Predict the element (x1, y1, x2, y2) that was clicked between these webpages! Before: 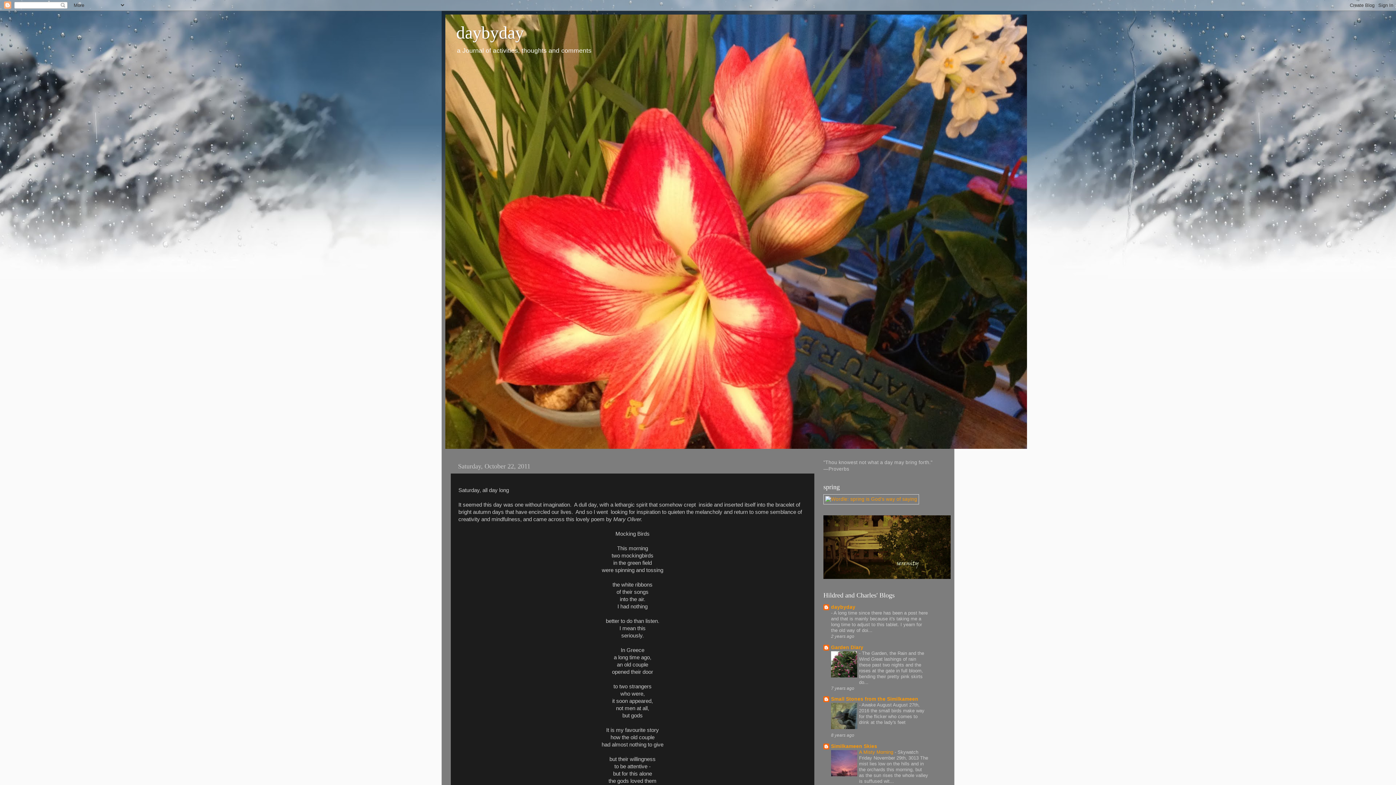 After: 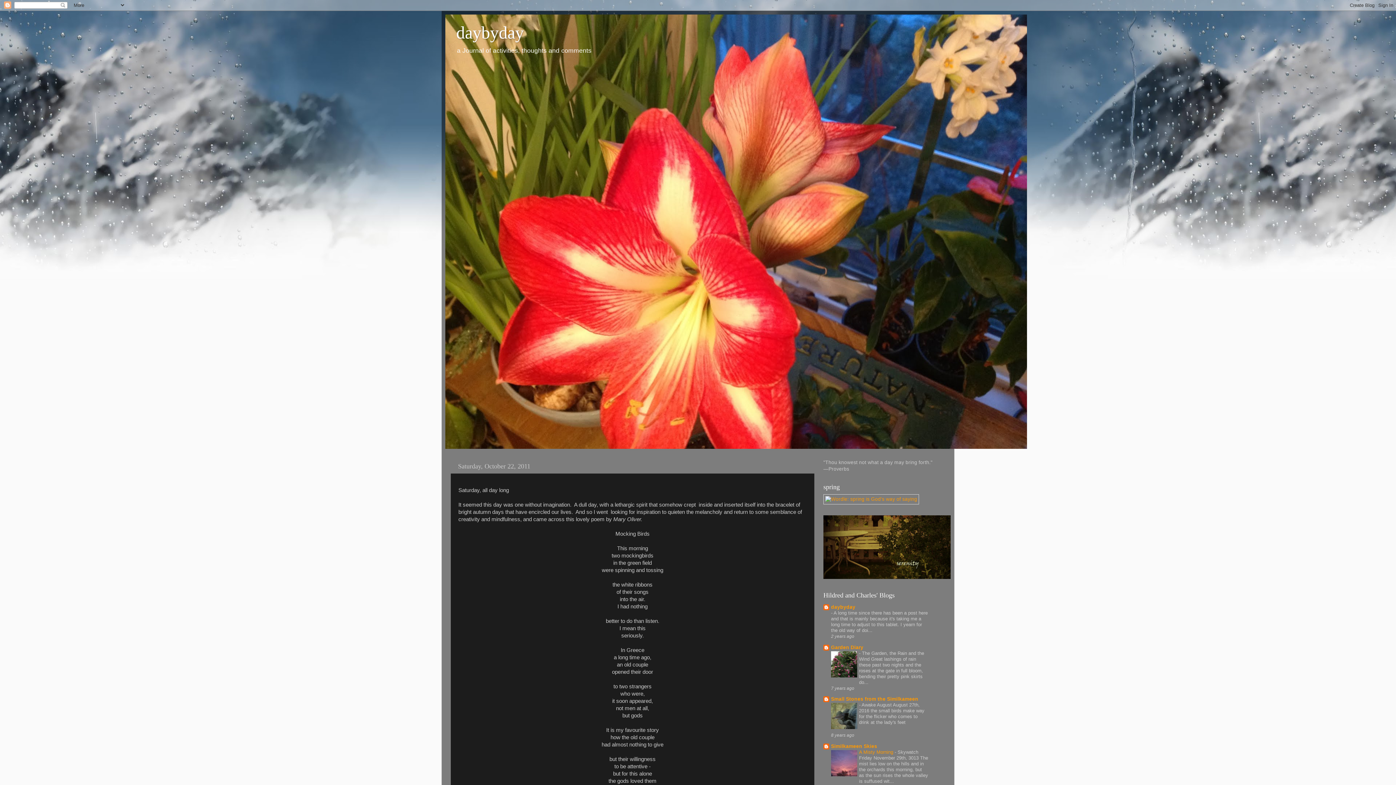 Action: bbox: (831, 673, 857, 678)